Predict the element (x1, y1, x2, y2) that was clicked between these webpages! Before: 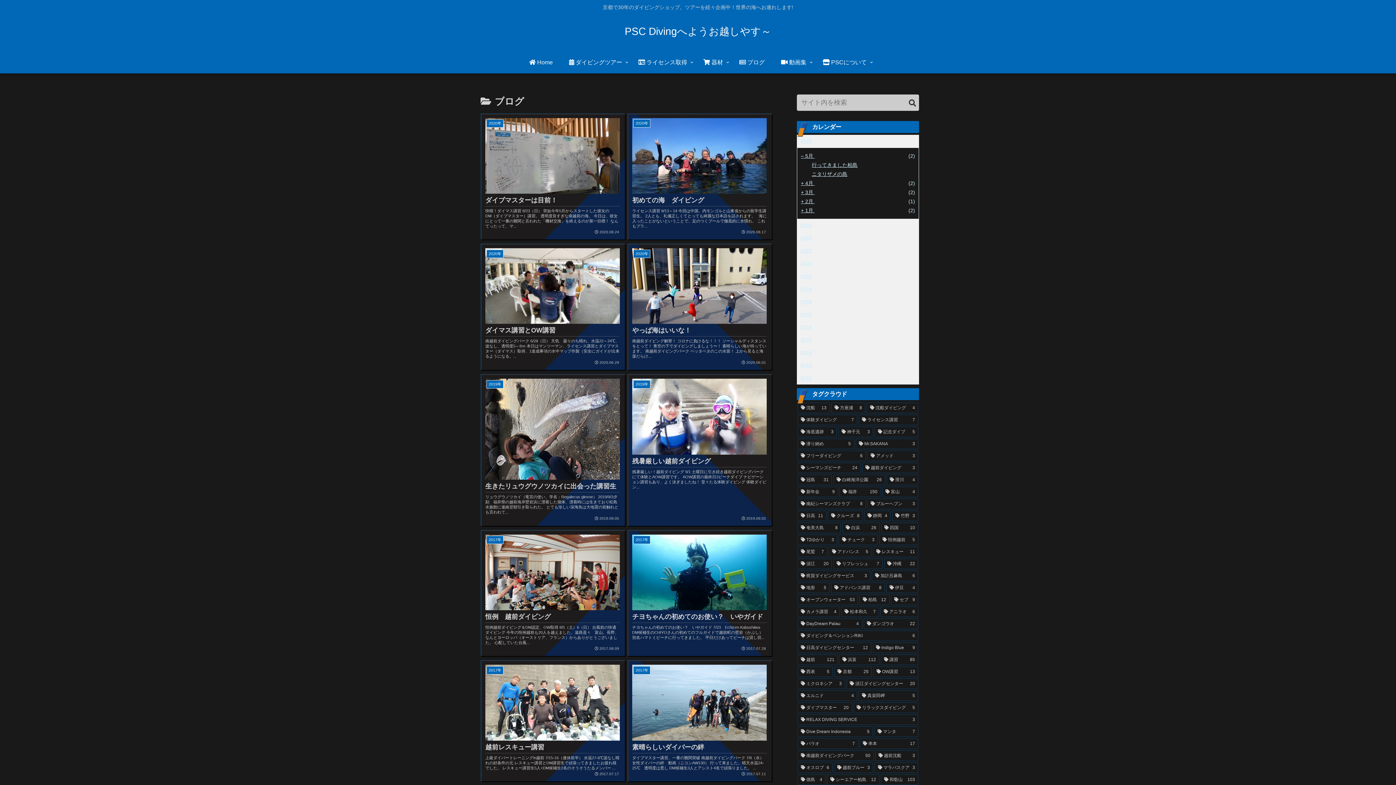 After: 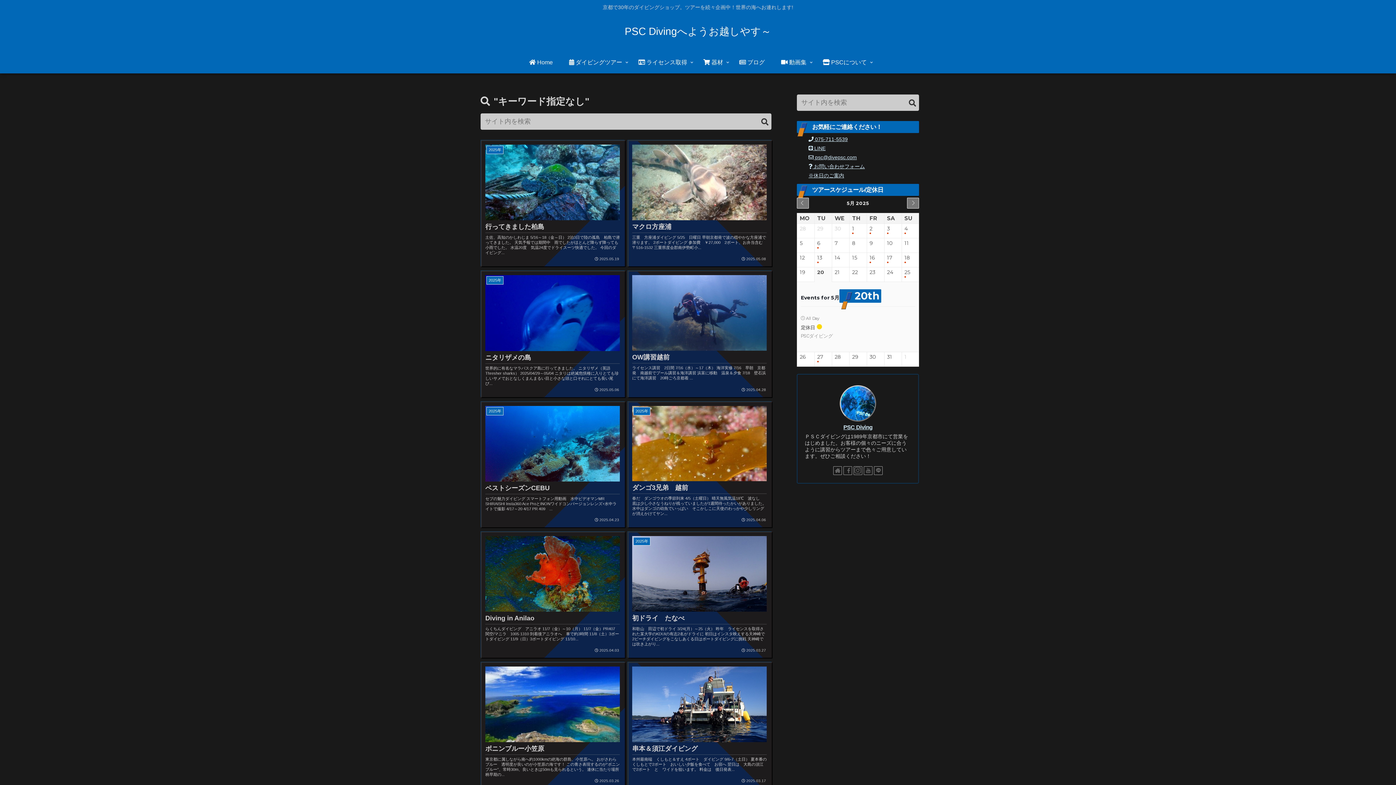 Action: bbox: (906, 94, 919, 112) label: button